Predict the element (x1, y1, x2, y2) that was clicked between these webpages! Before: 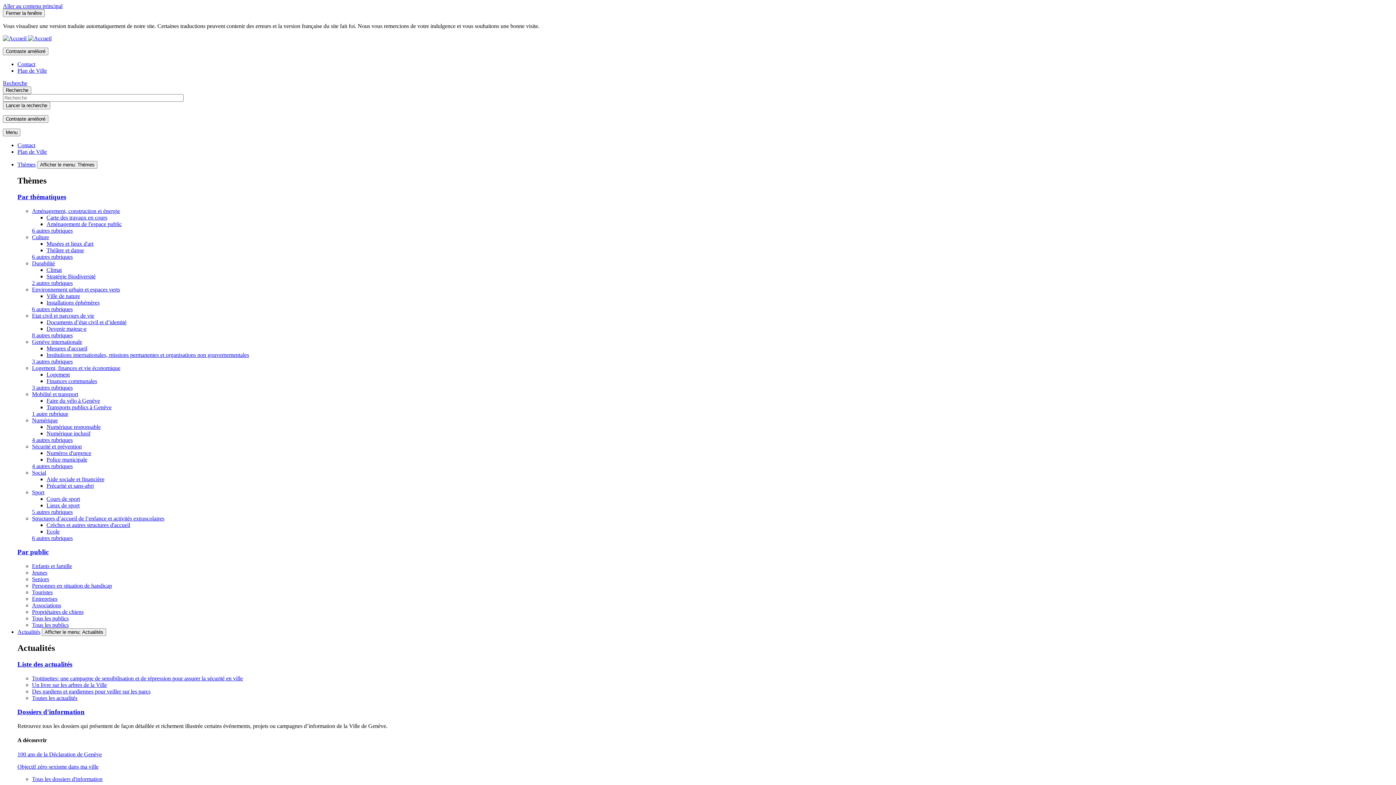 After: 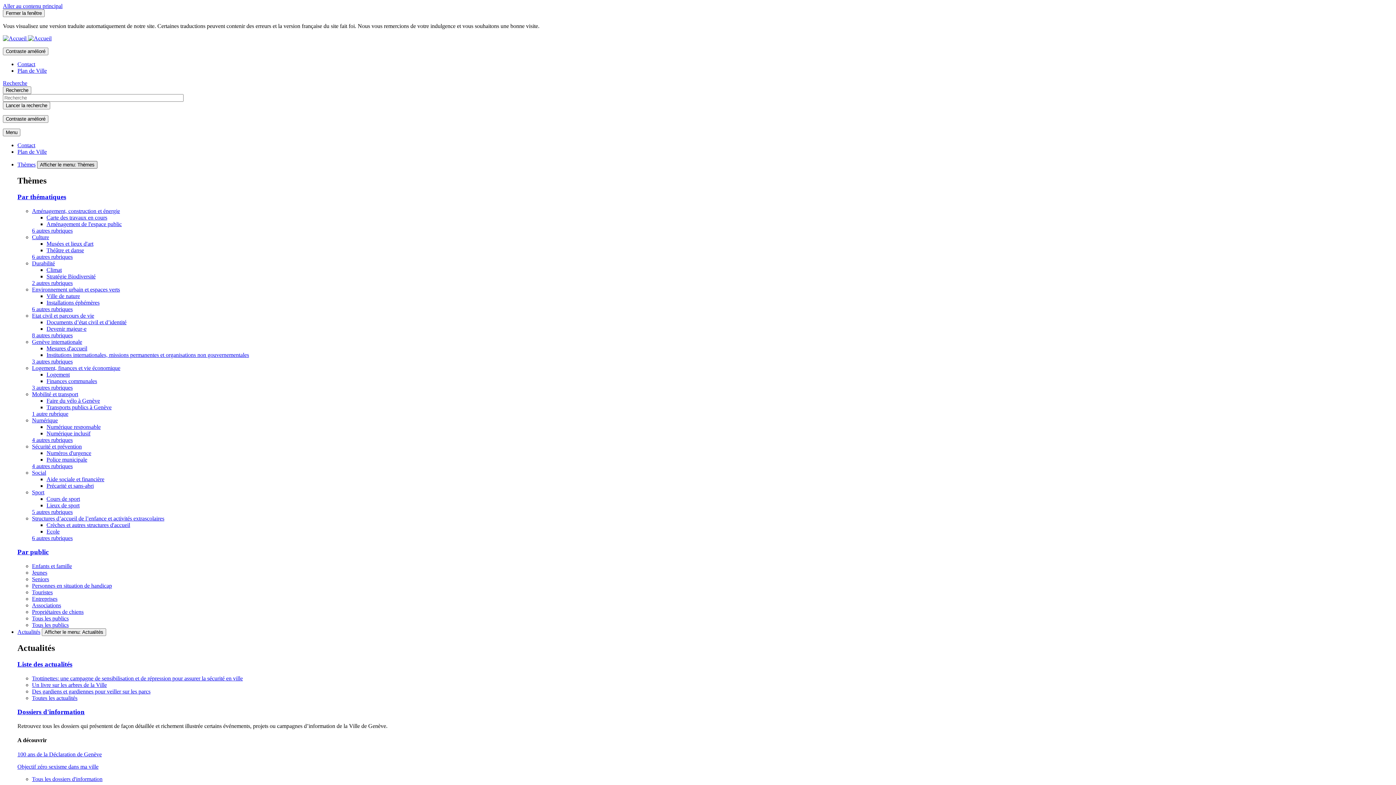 Action: bbox: (37, 161, 97, 168) label: Afficher le menu: Thèmes